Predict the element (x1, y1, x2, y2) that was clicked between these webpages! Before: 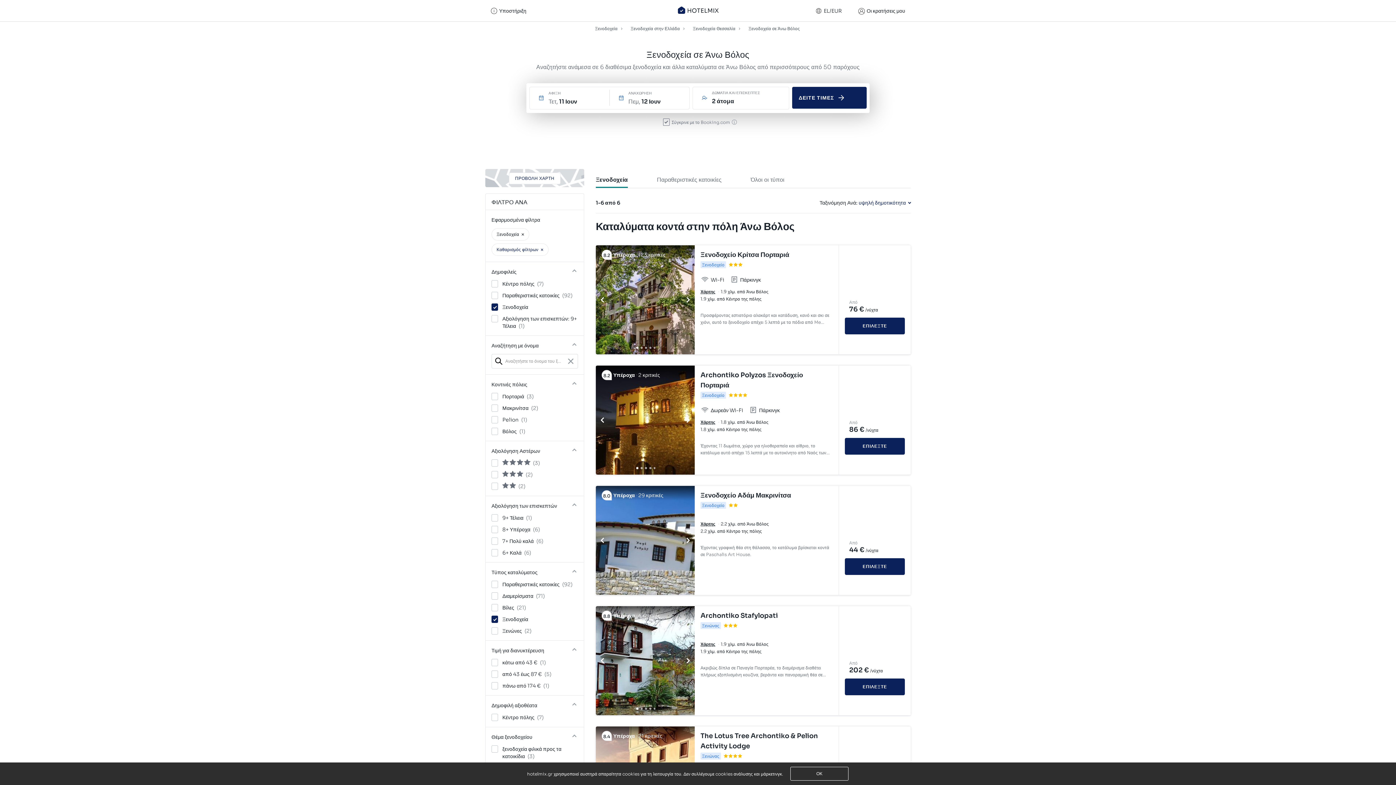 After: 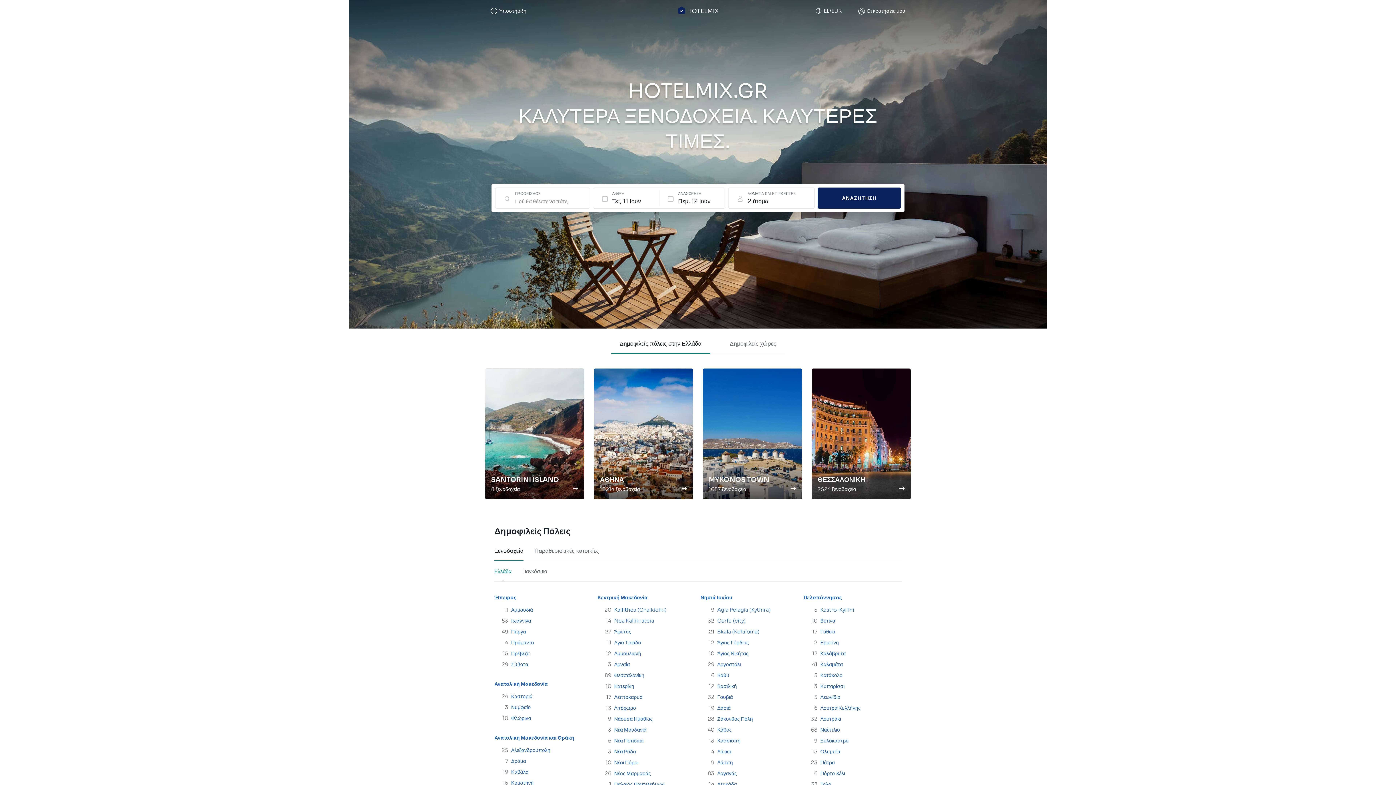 Action: bbox: (595, 23, 618, 33) label: Ξενοδοχεία